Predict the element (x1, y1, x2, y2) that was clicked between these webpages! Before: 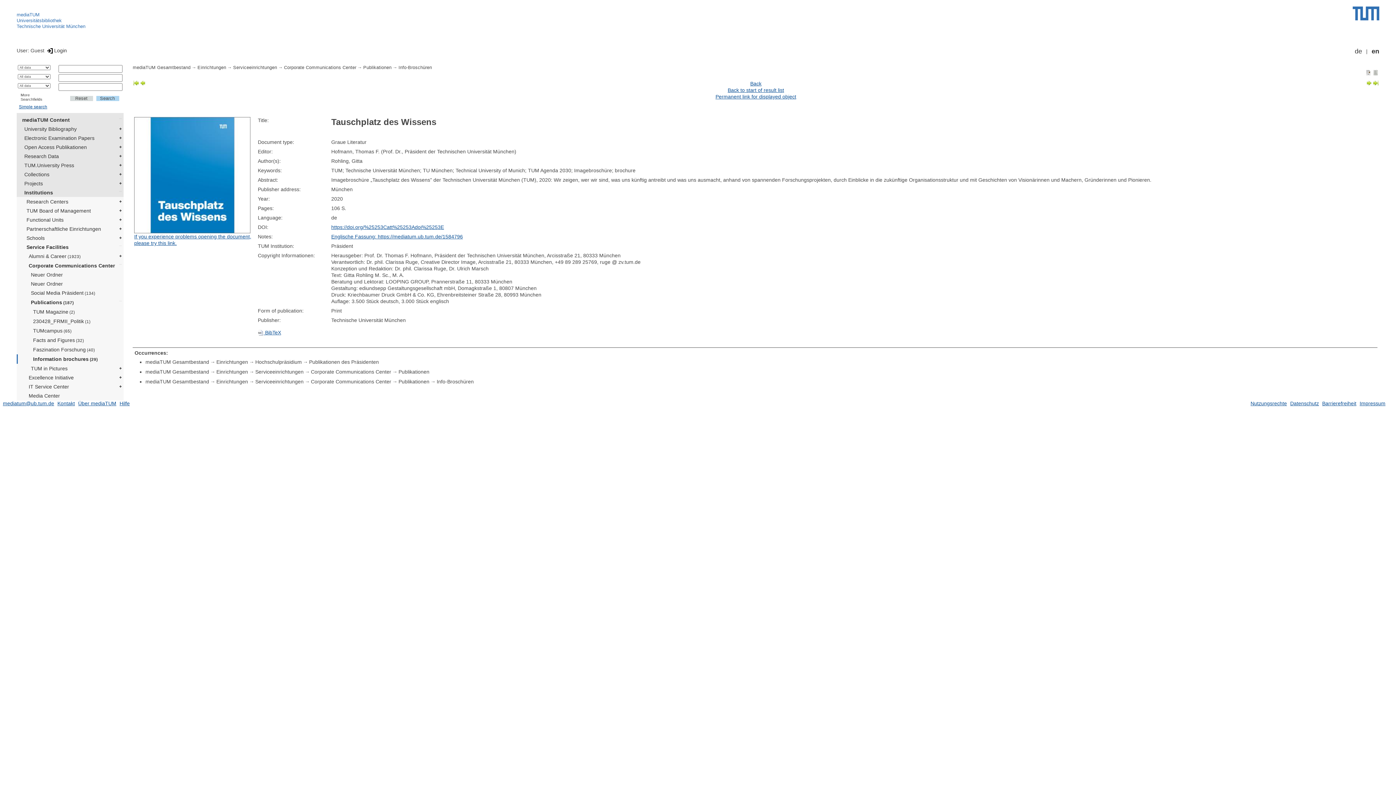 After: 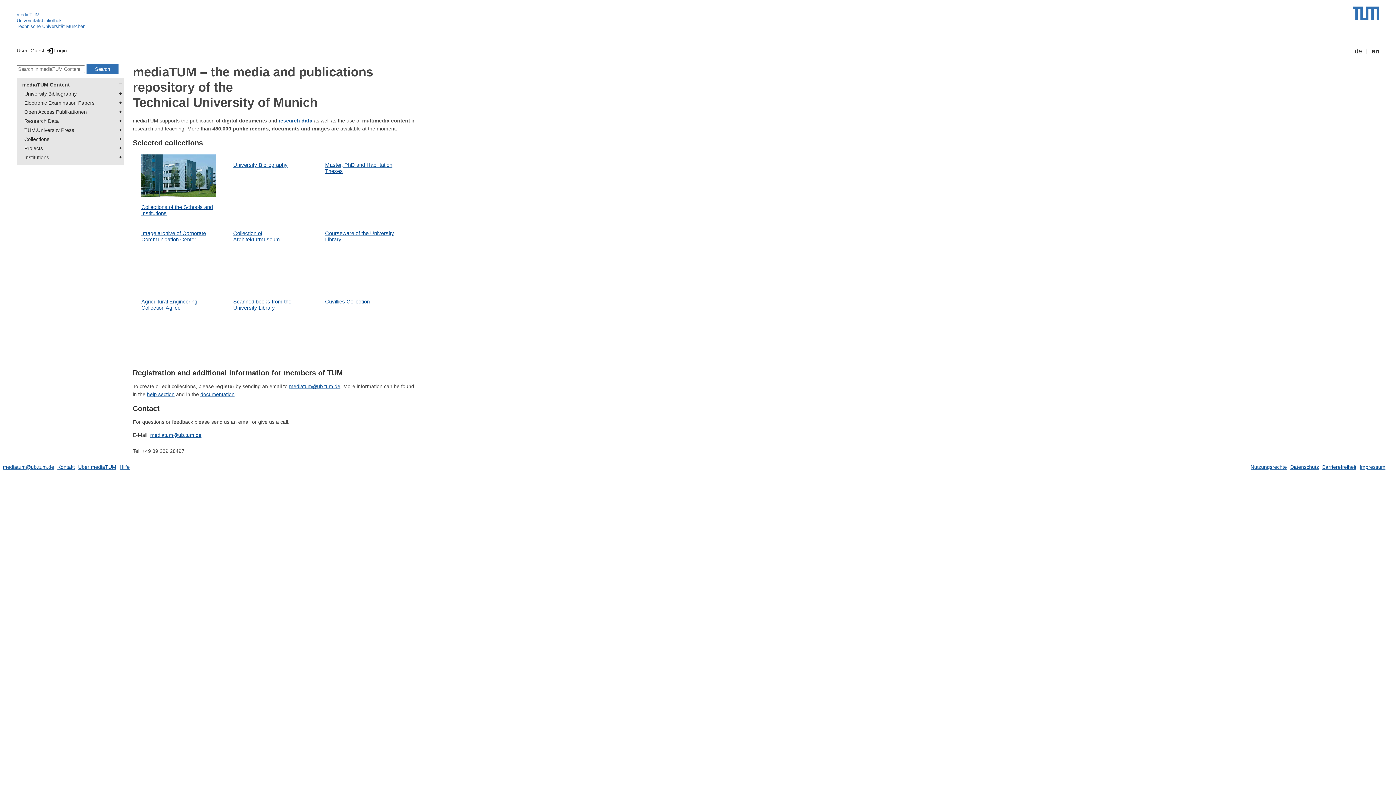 Action: label: mediaTUM bbox: (16, 12, 39, 17)